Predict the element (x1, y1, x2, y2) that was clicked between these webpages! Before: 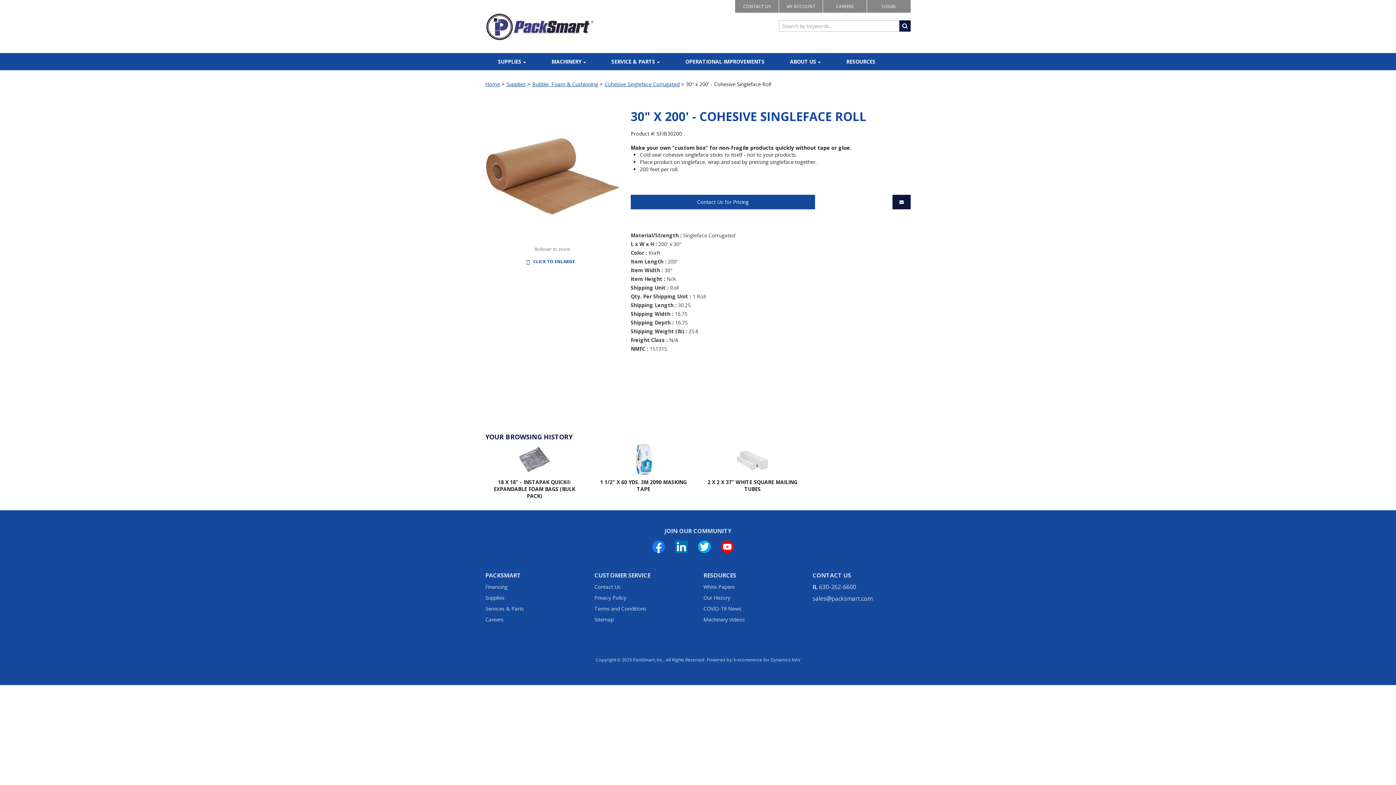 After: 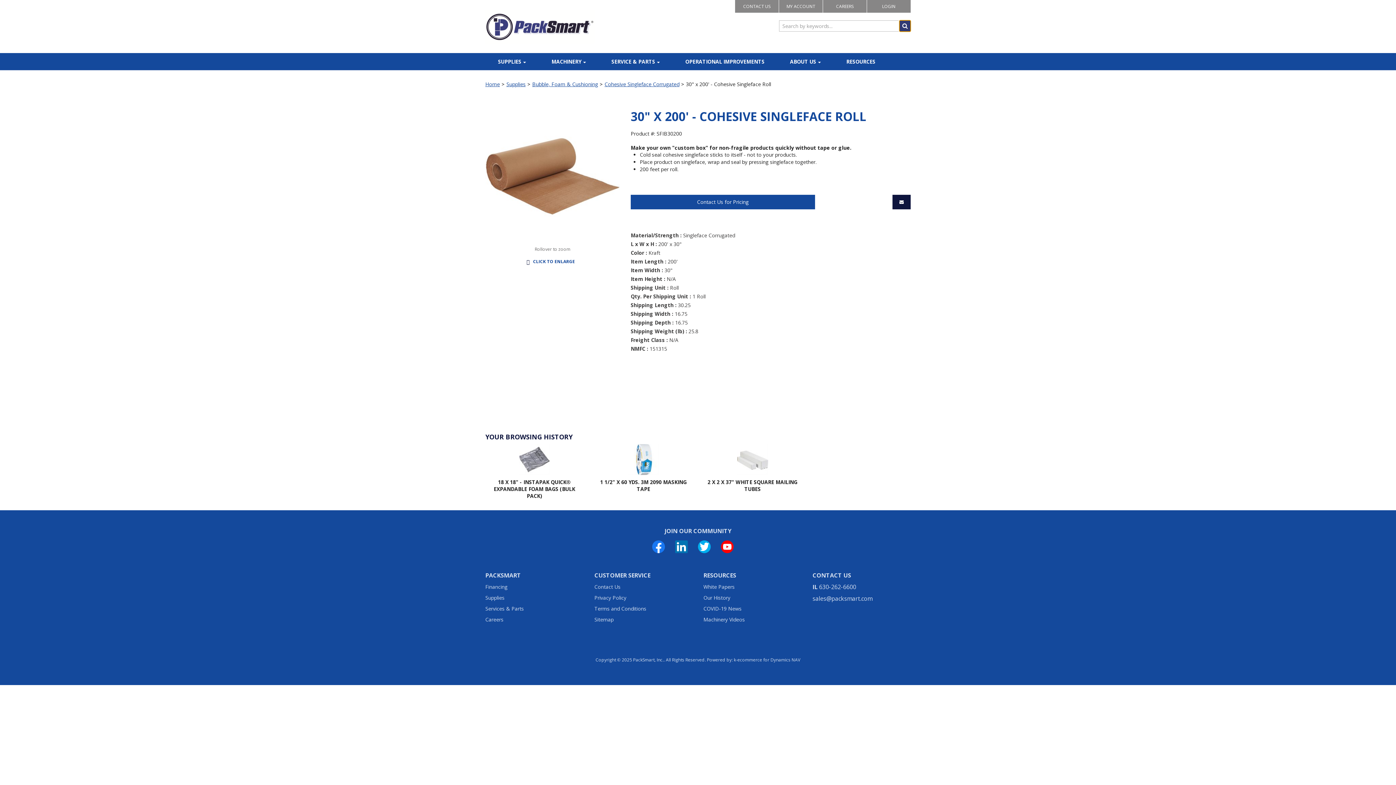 Action: bbox: (899, 20, 910, 31)